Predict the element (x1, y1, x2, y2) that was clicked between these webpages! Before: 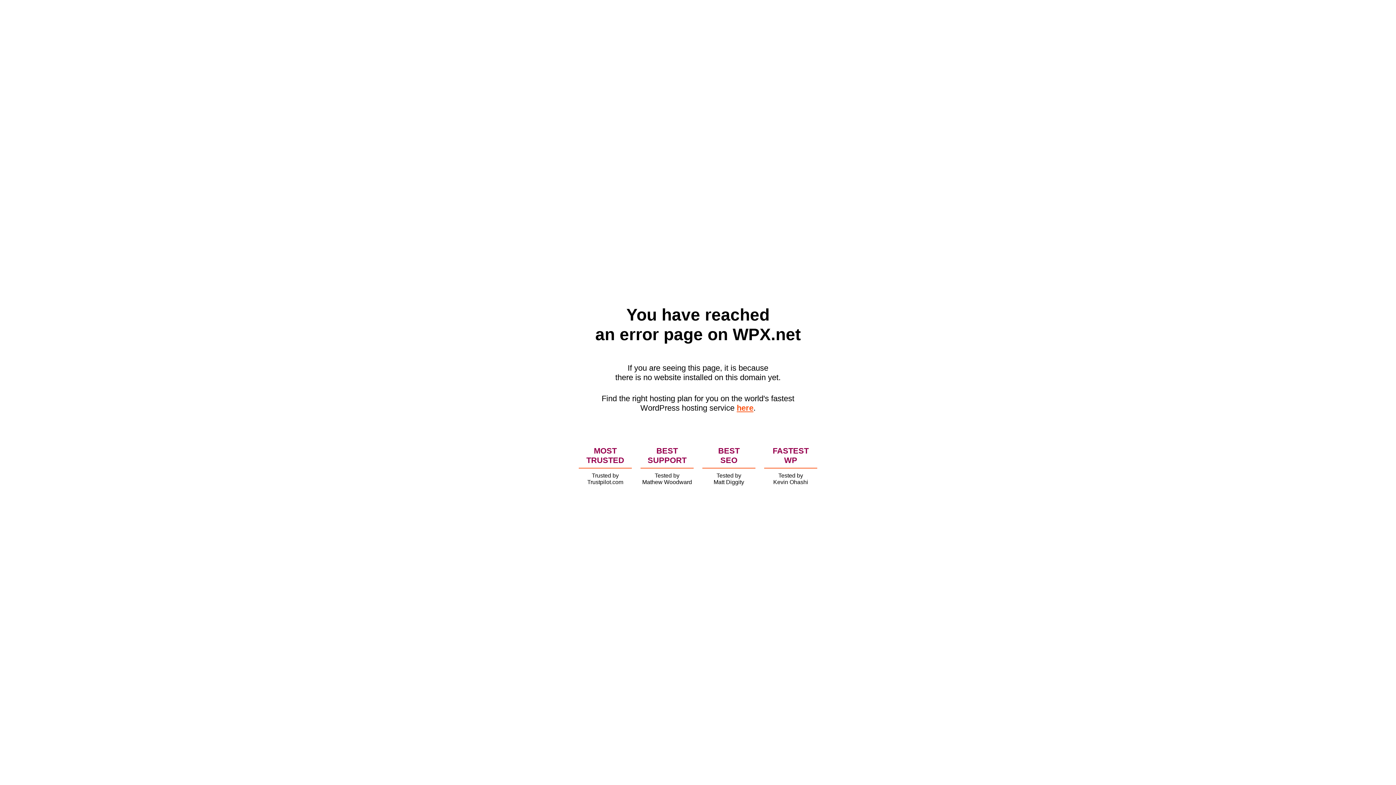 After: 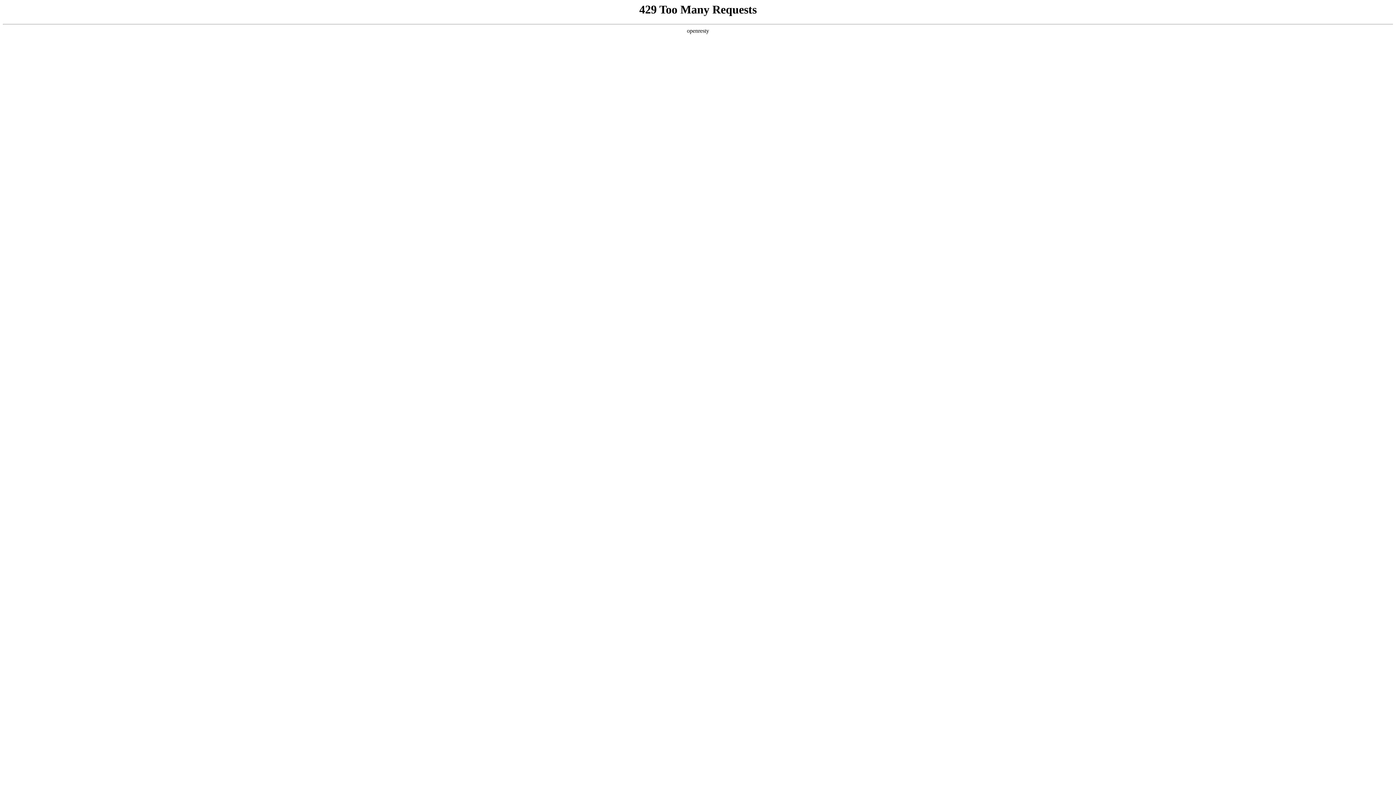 Action: bbox: (736, 403, 753, 412) label: here